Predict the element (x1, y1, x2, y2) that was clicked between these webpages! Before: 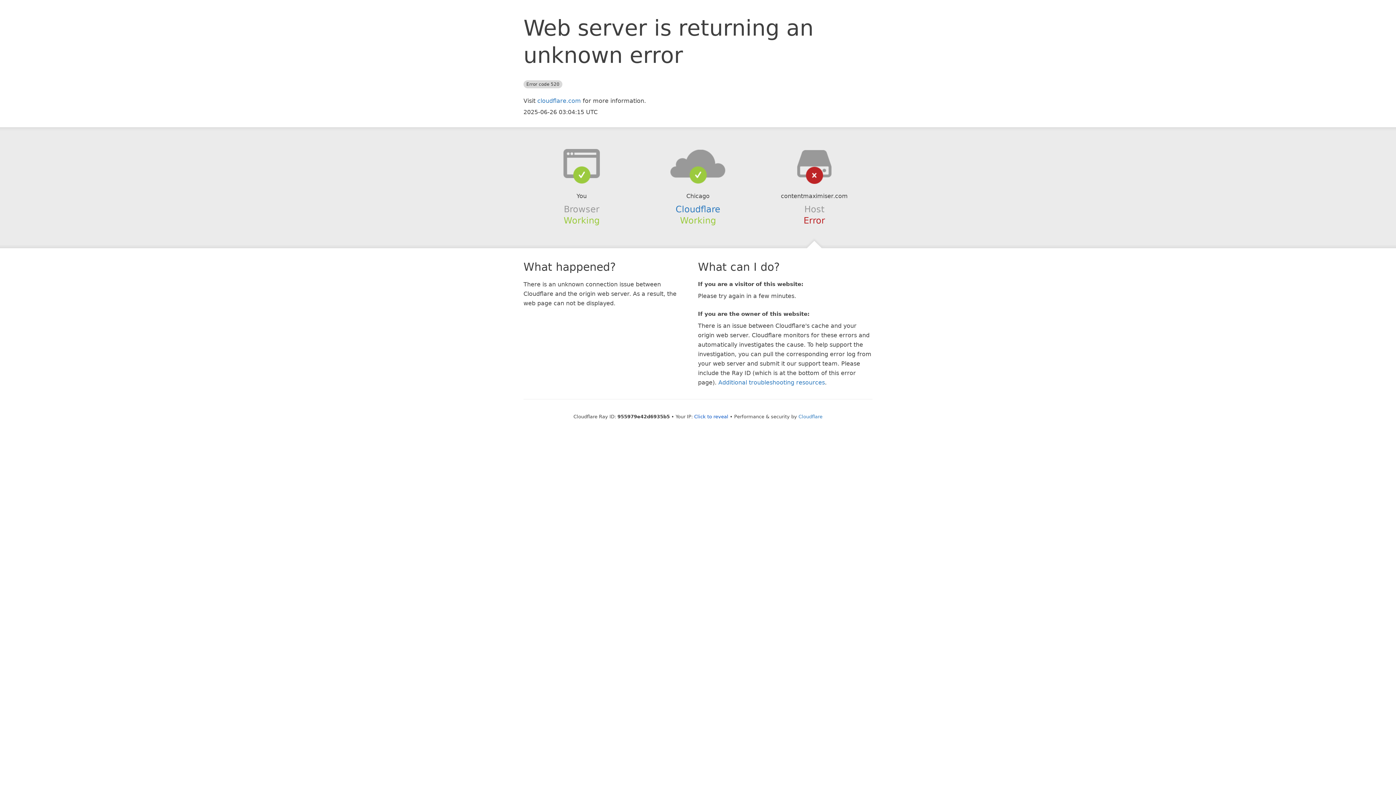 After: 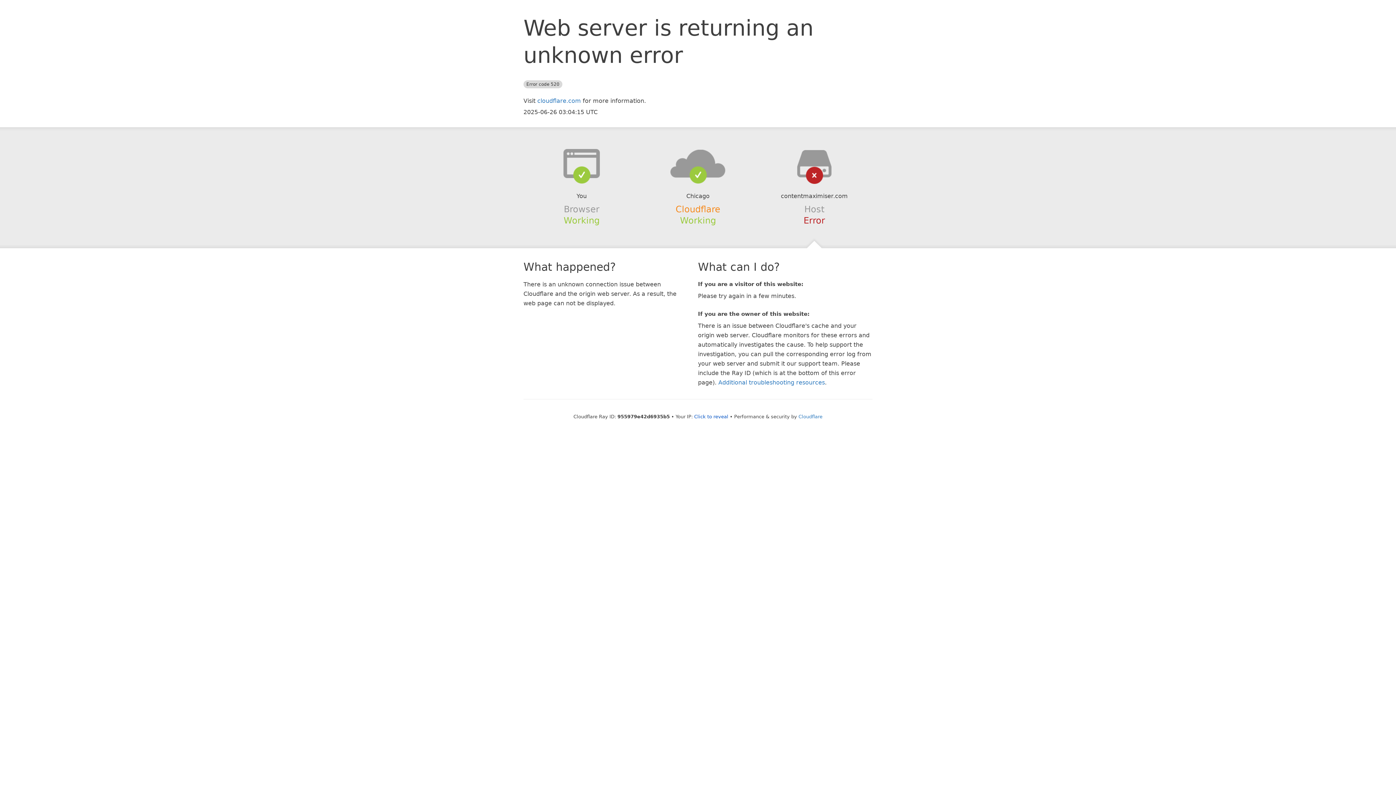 Action: label: Cloudflare bbox: (675, 204, 720, 214)